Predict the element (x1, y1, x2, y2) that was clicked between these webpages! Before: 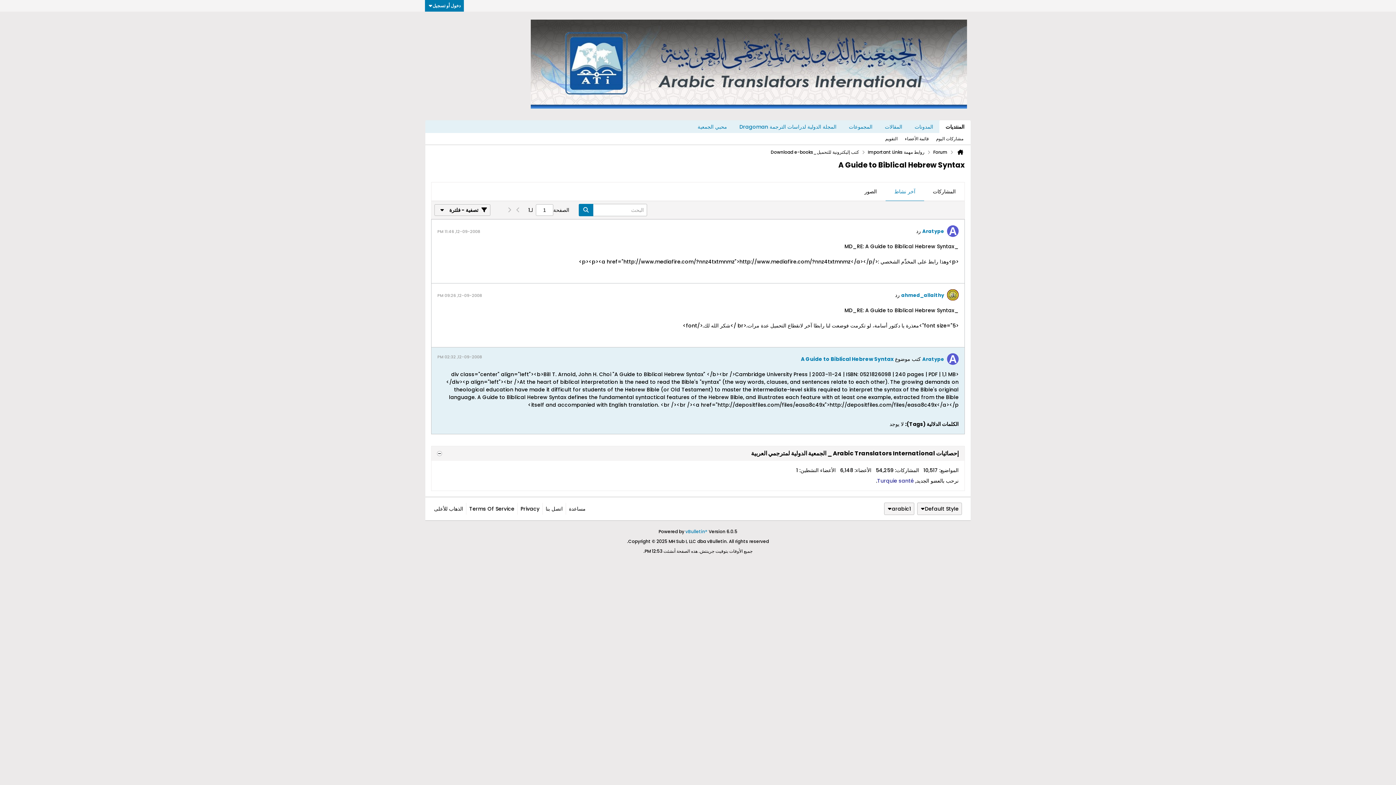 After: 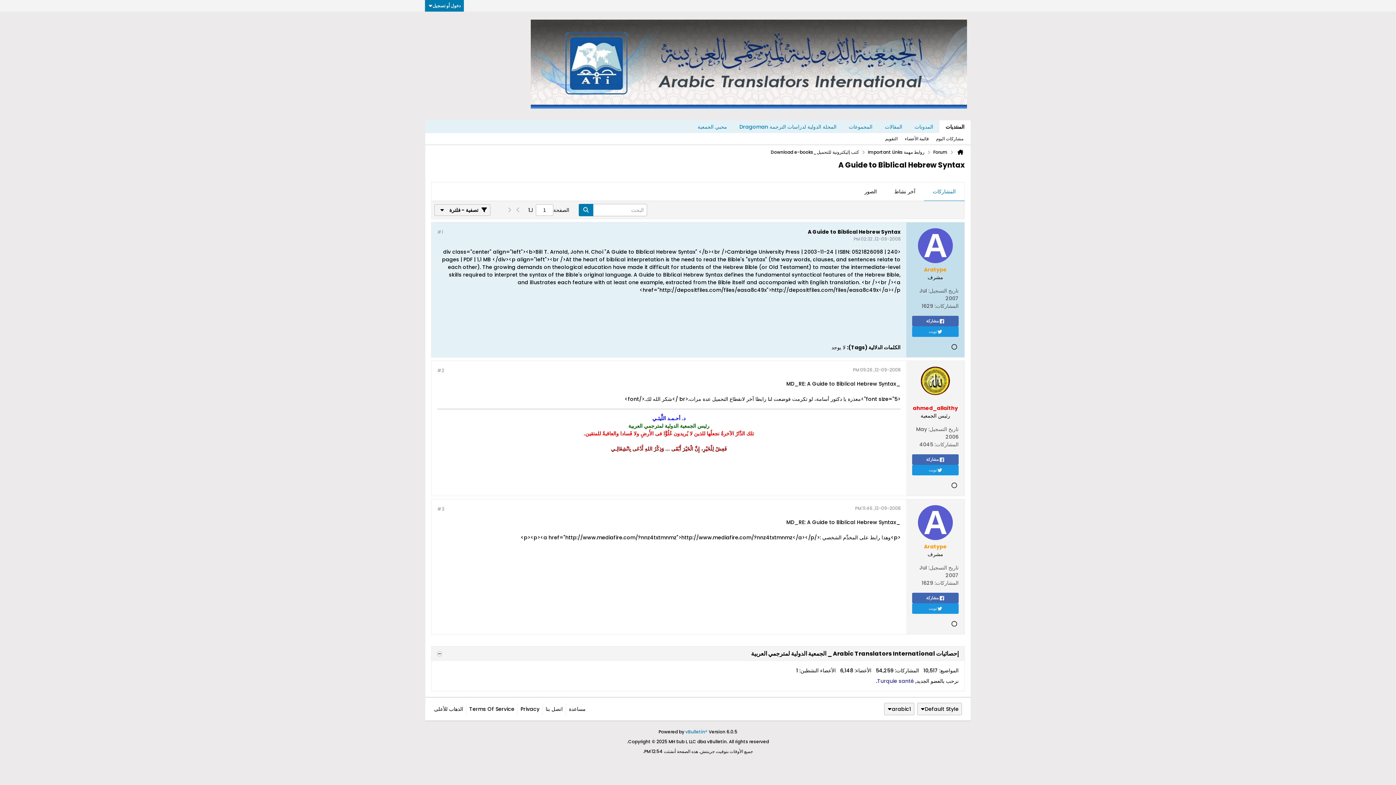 Action: label: A Guide to Biblical Hebrew Syntax bbox: (801, 355, 893, 362)